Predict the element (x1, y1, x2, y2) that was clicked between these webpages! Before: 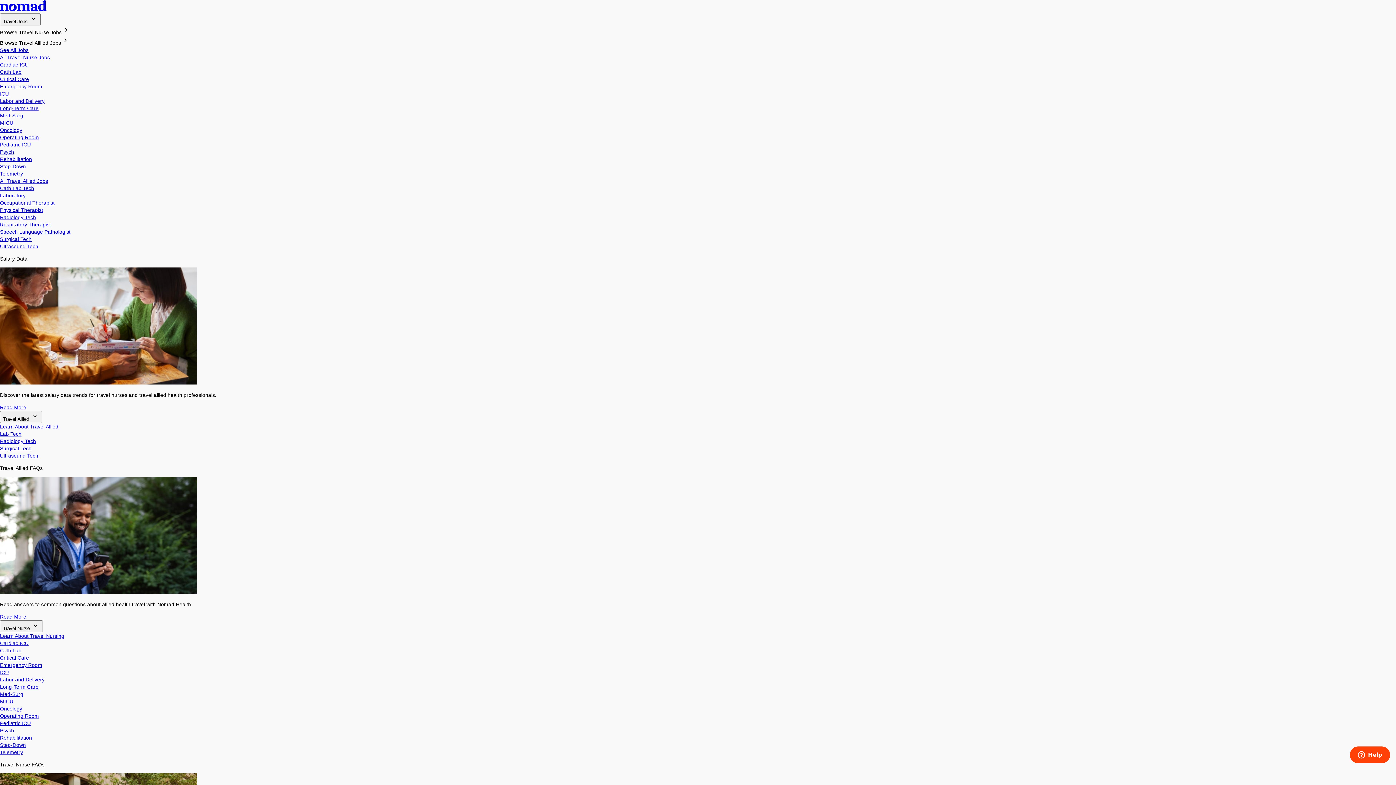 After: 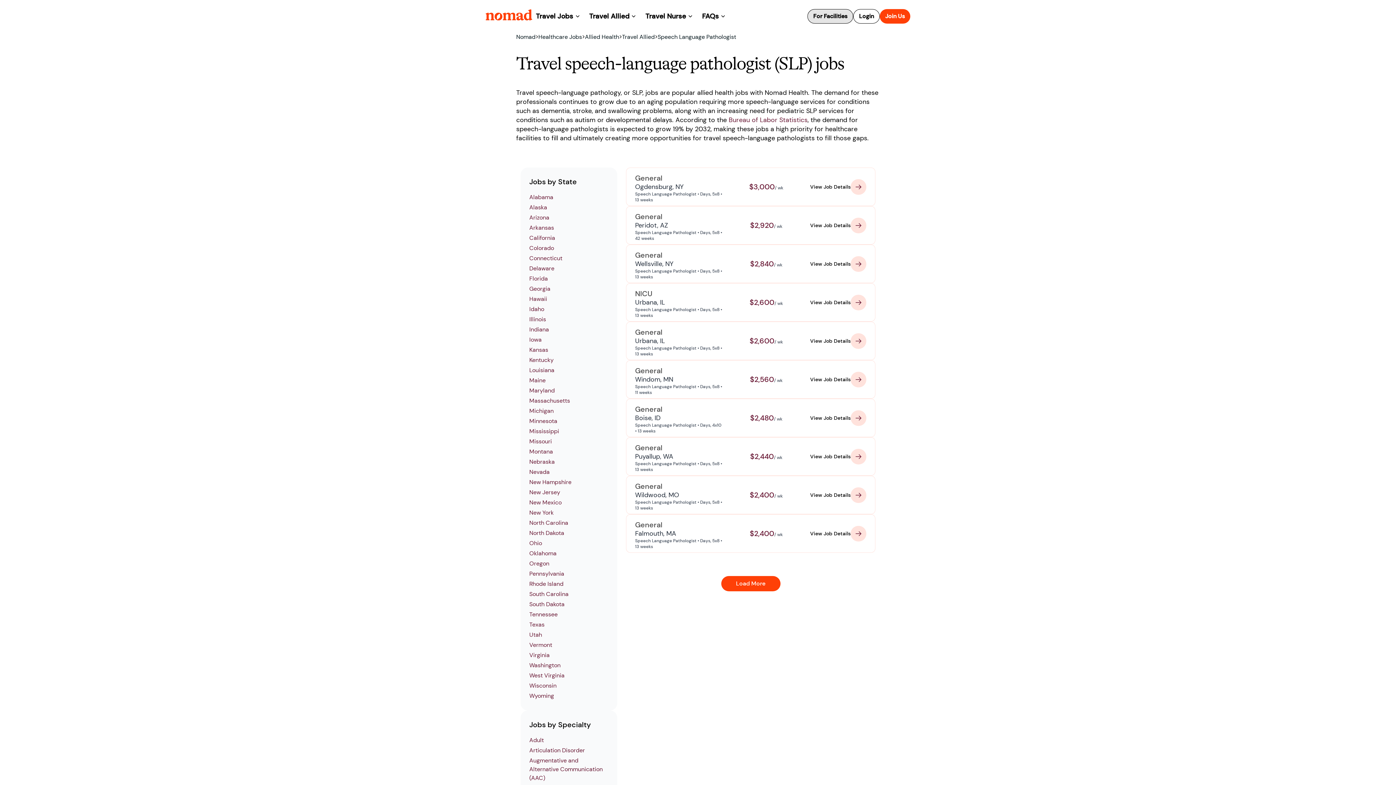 Action: bbox: (0, 229, 70, 234) label: Speech Language Pathologist